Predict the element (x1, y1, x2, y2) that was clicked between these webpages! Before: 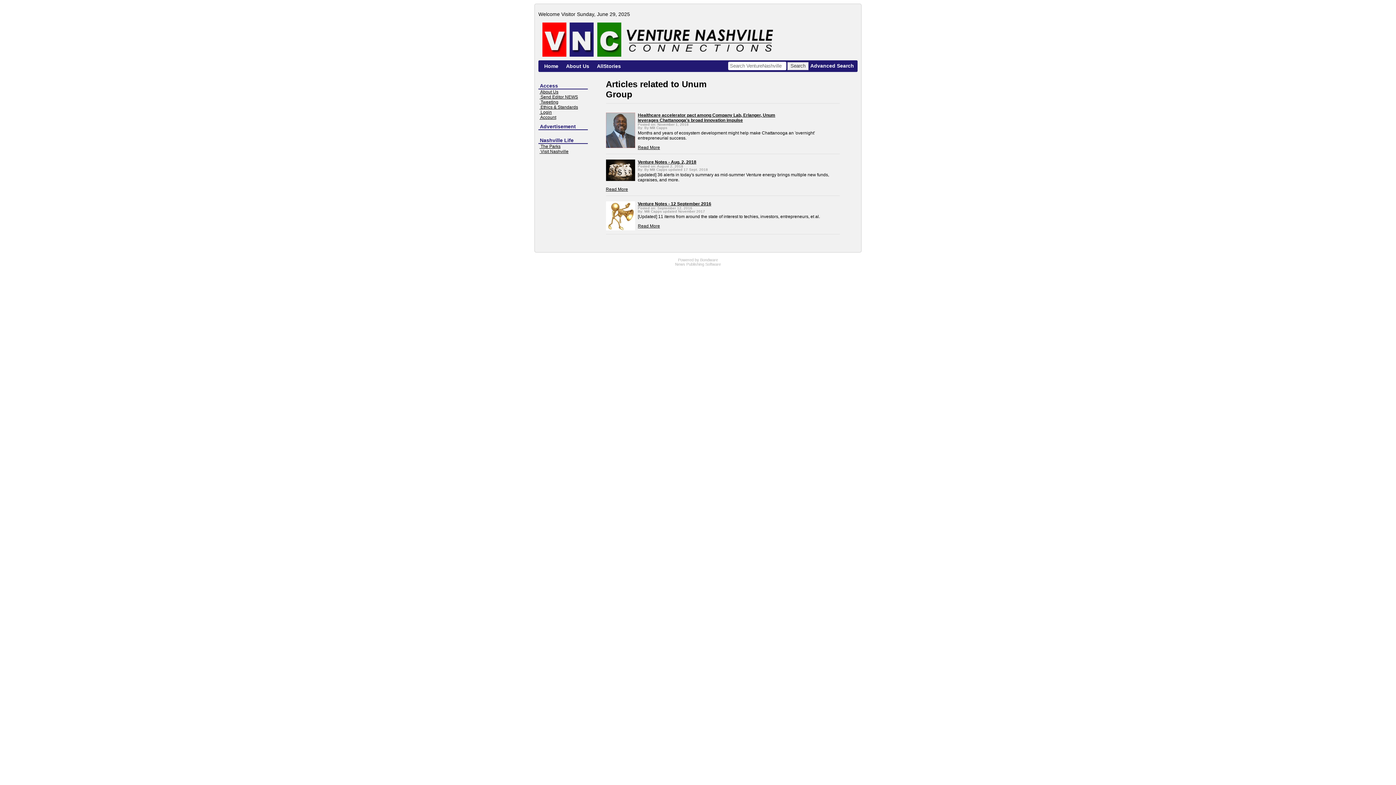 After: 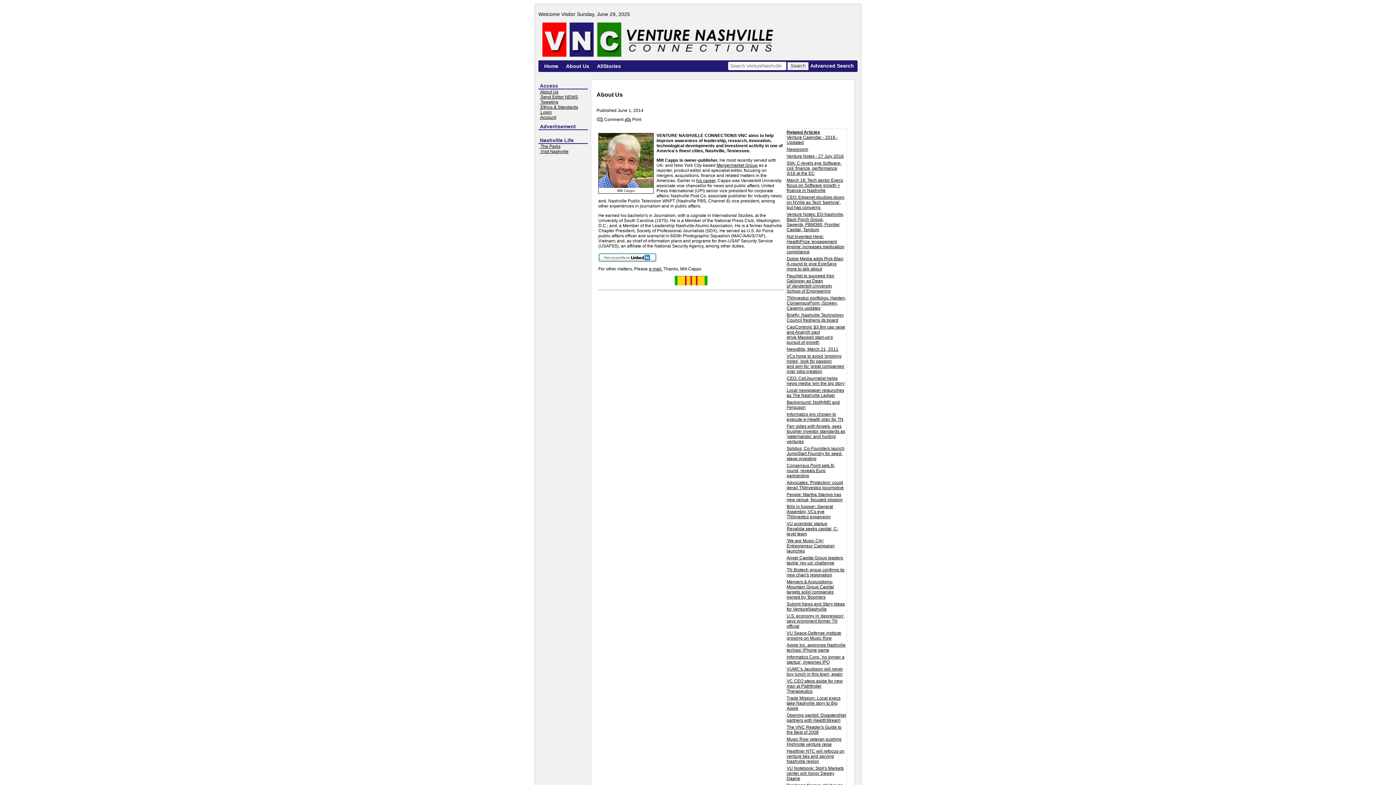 Action: bbox: (539, 89, 558, 94) label:  About Us